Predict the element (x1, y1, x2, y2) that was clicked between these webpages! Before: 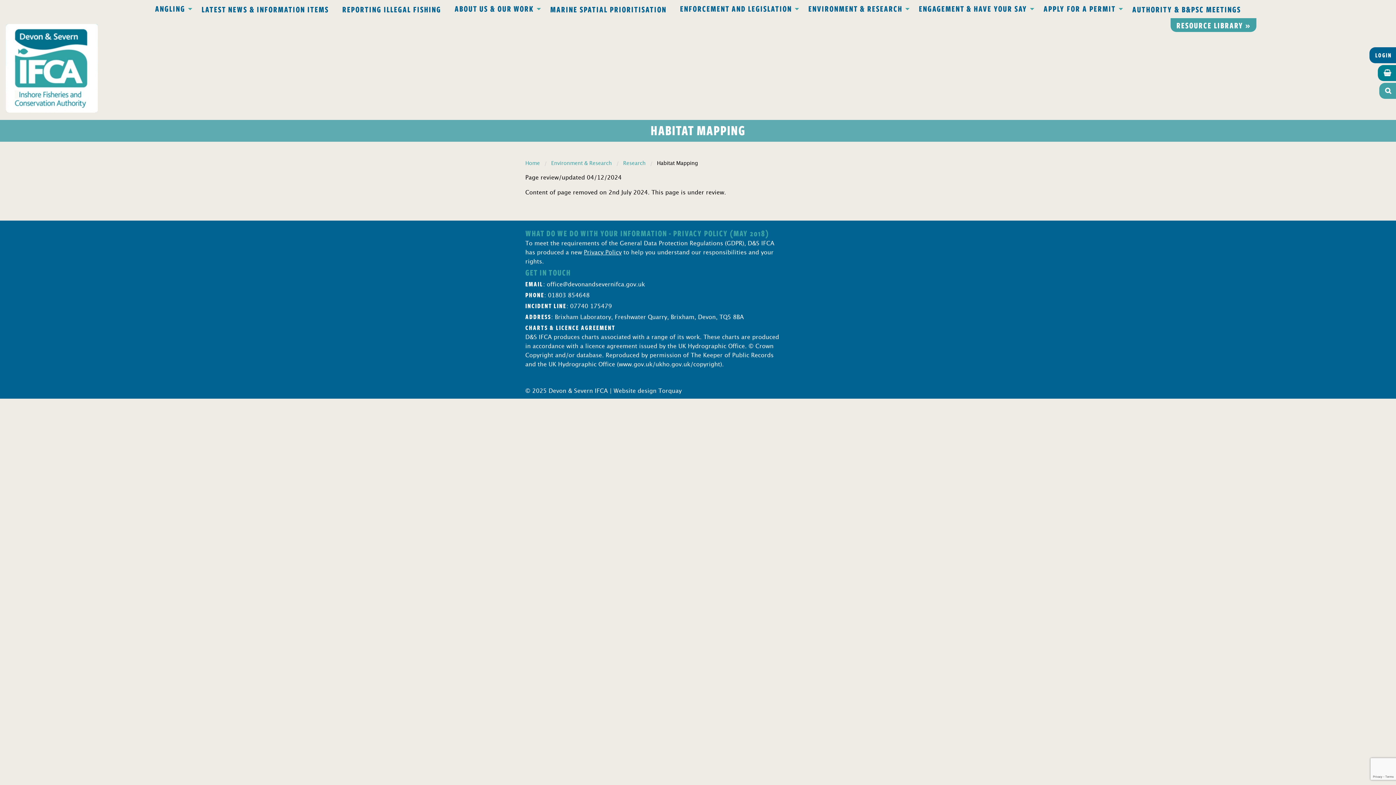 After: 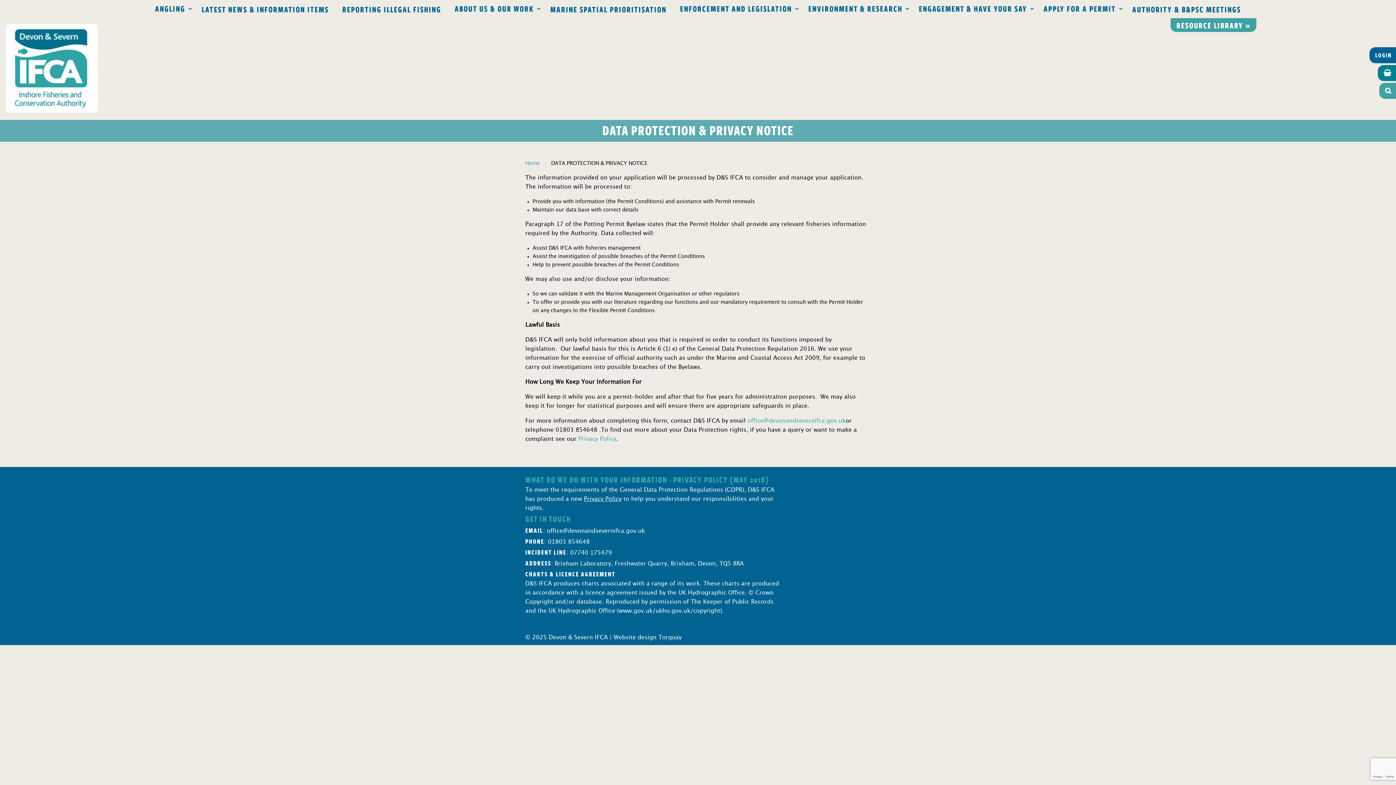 Action: label: Privacy Policy bbox: (584, 250, 621, 255)